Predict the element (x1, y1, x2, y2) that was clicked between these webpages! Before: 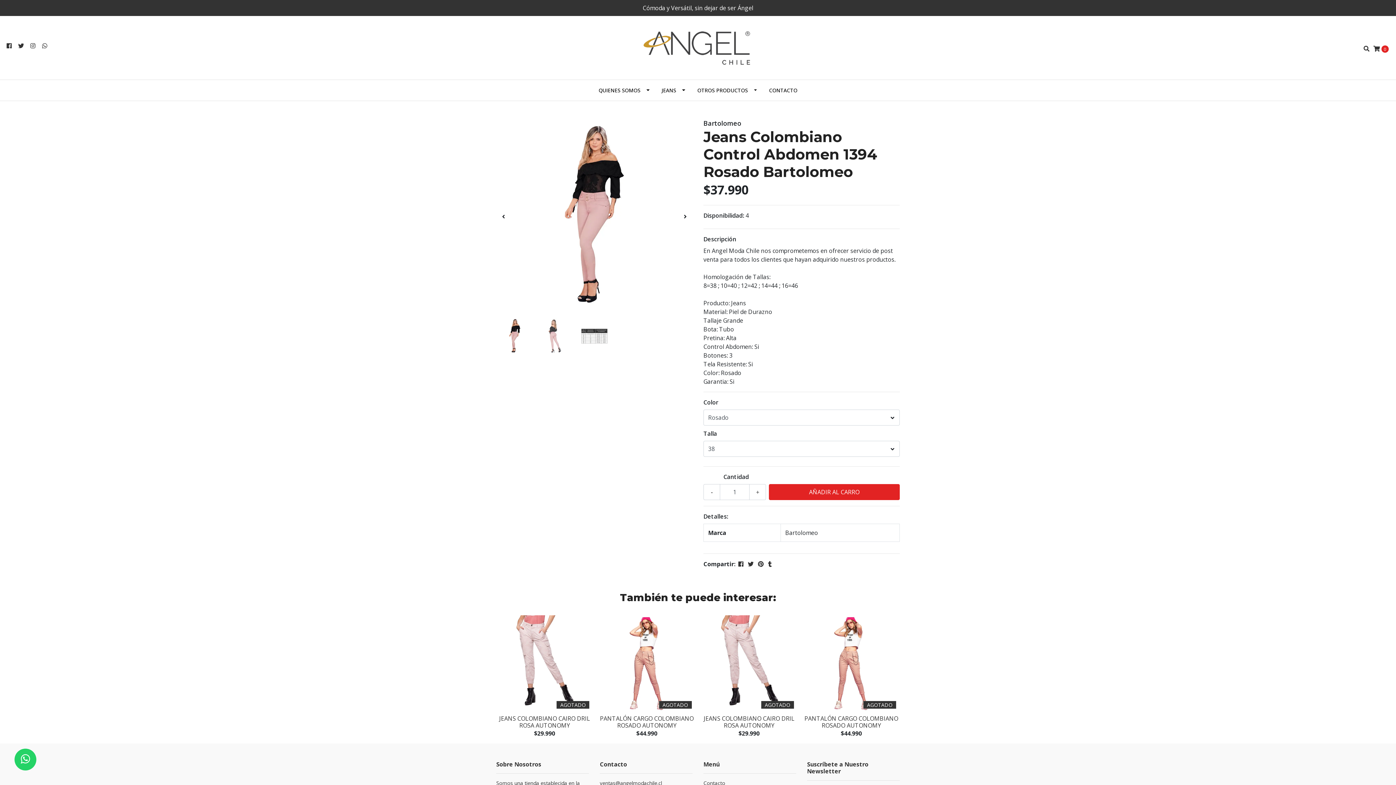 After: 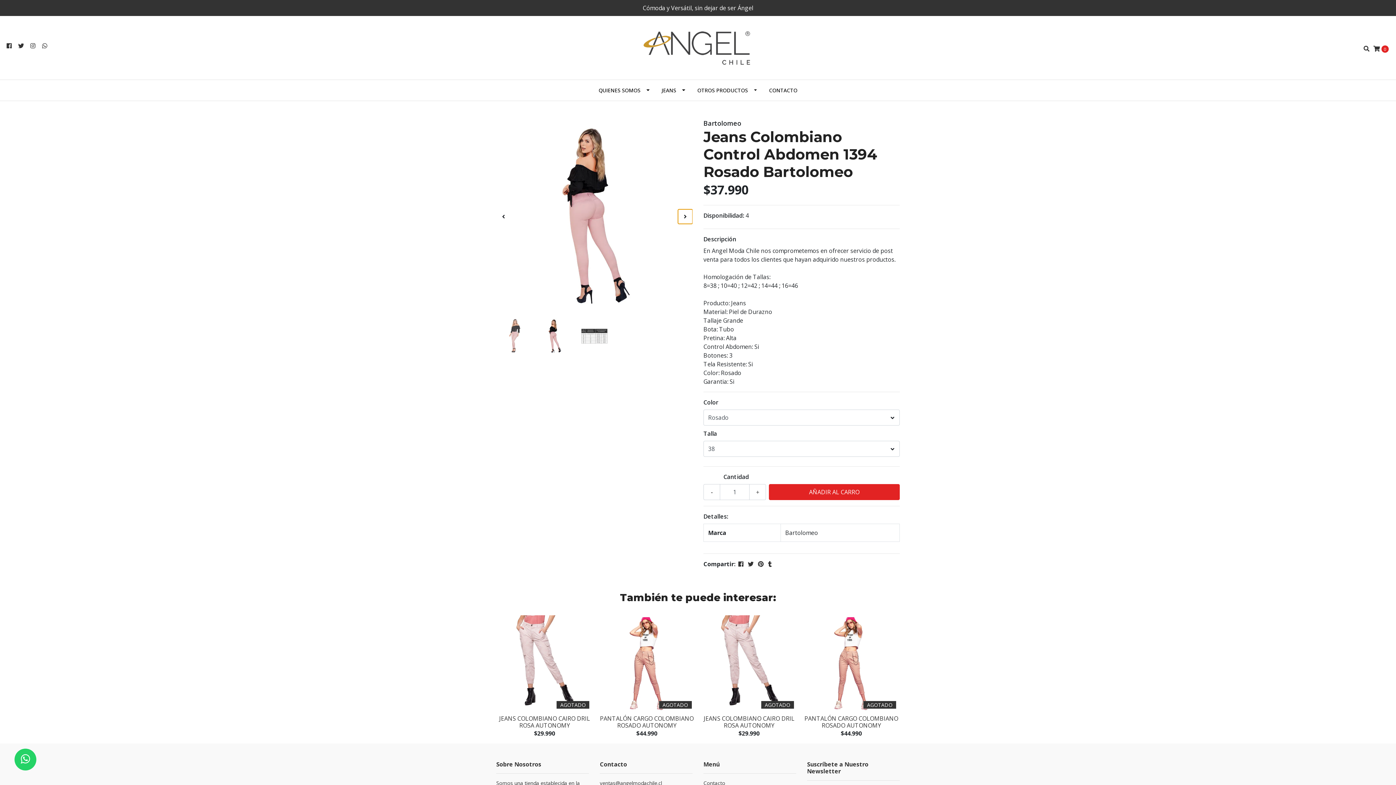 Action: bbox: (678, 209, 692, 224)